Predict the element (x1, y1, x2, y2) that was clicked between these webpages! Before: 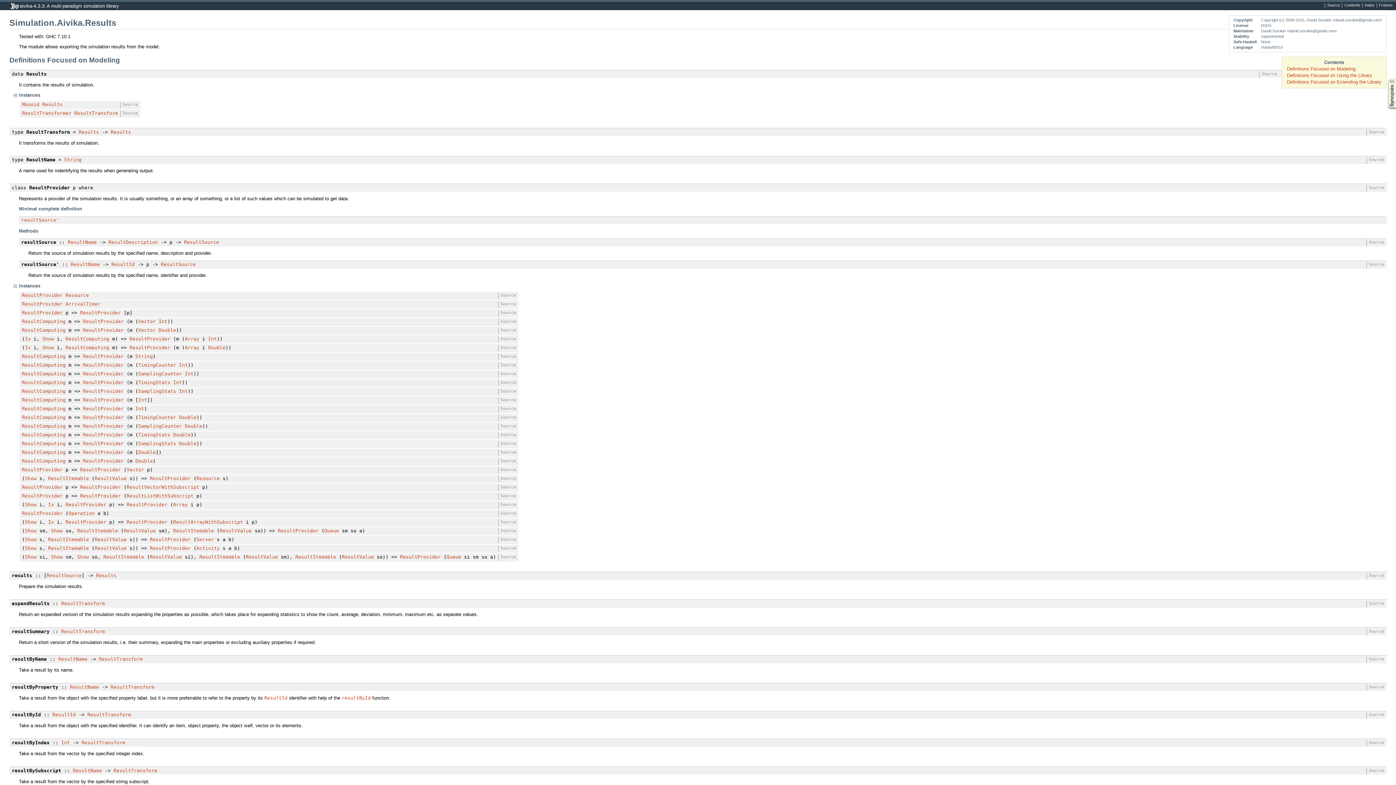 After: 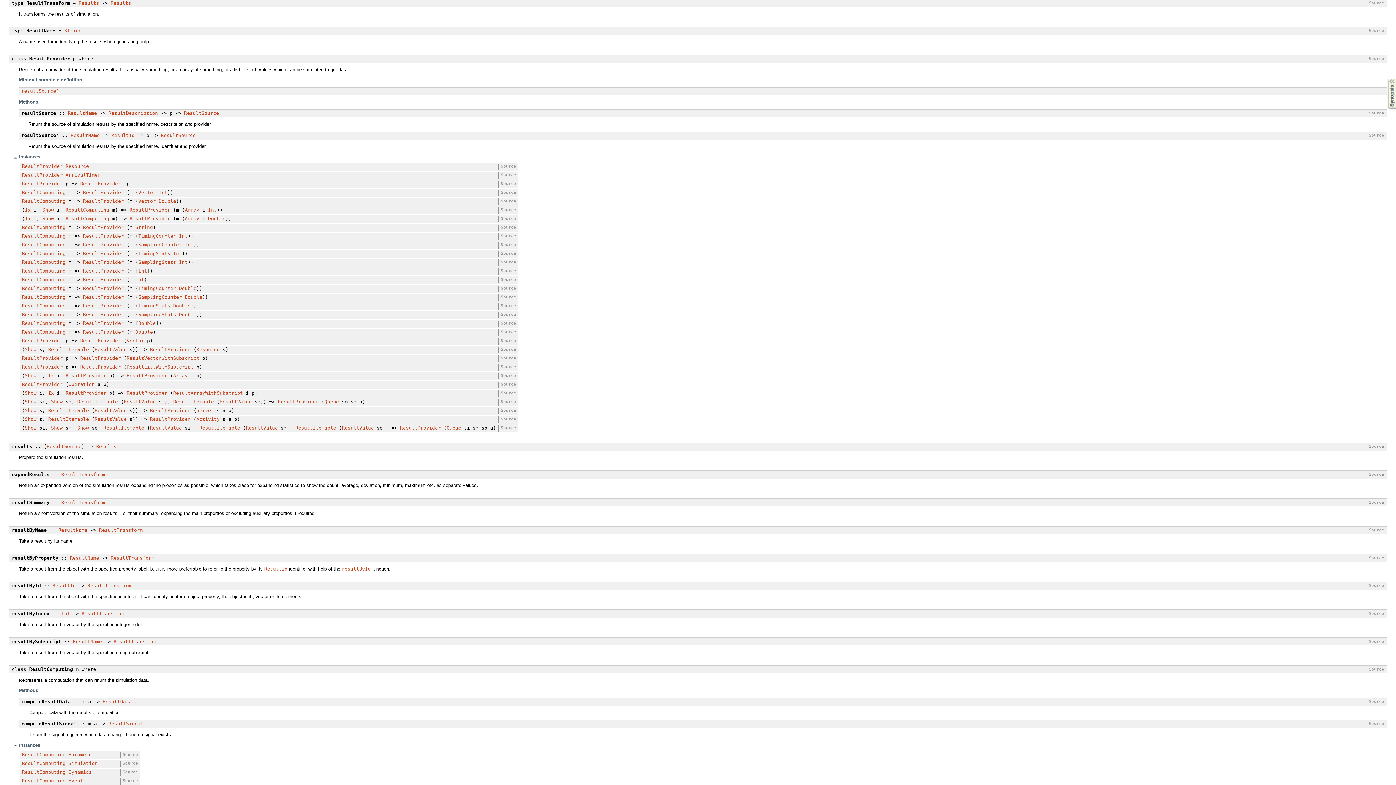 Action: bbox: (61, 628, 104, 634) label: ResultTransform